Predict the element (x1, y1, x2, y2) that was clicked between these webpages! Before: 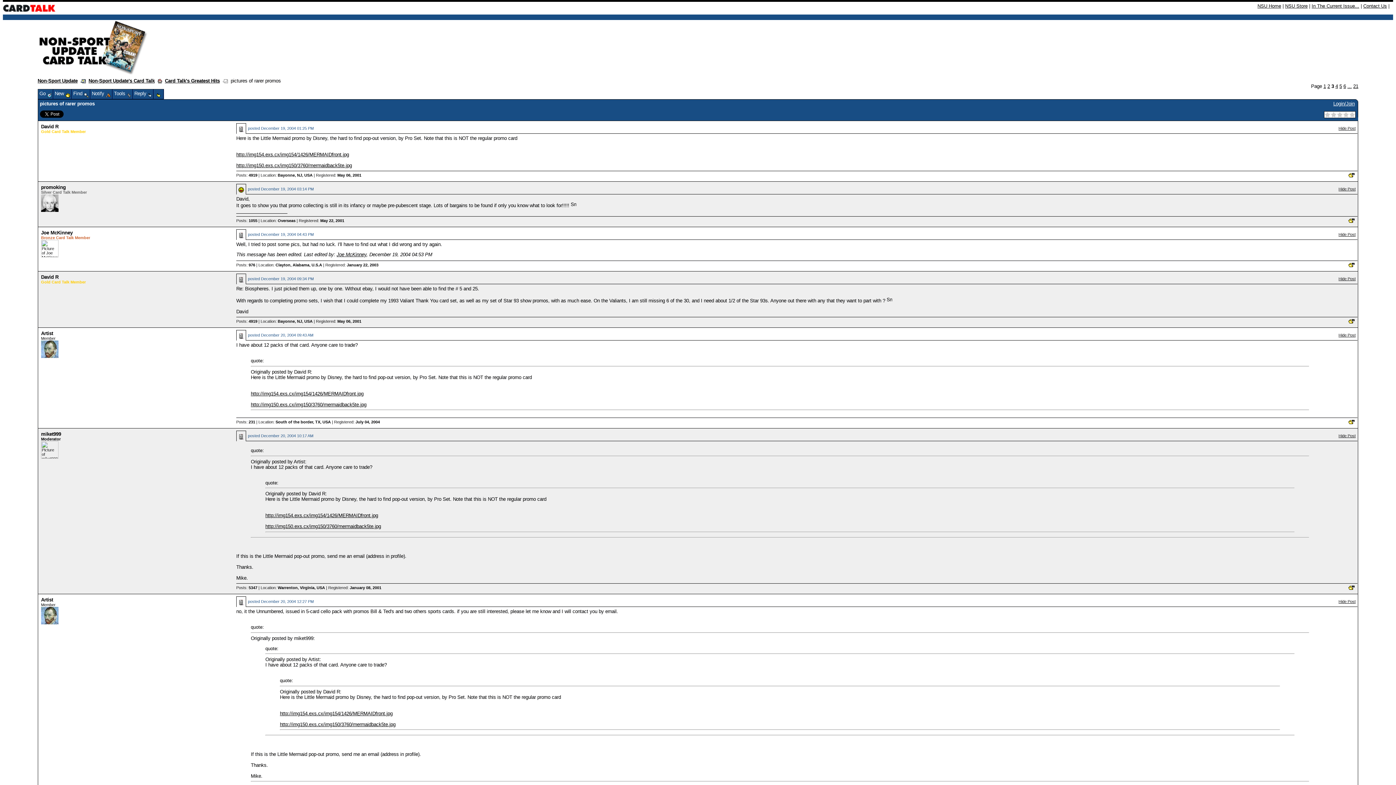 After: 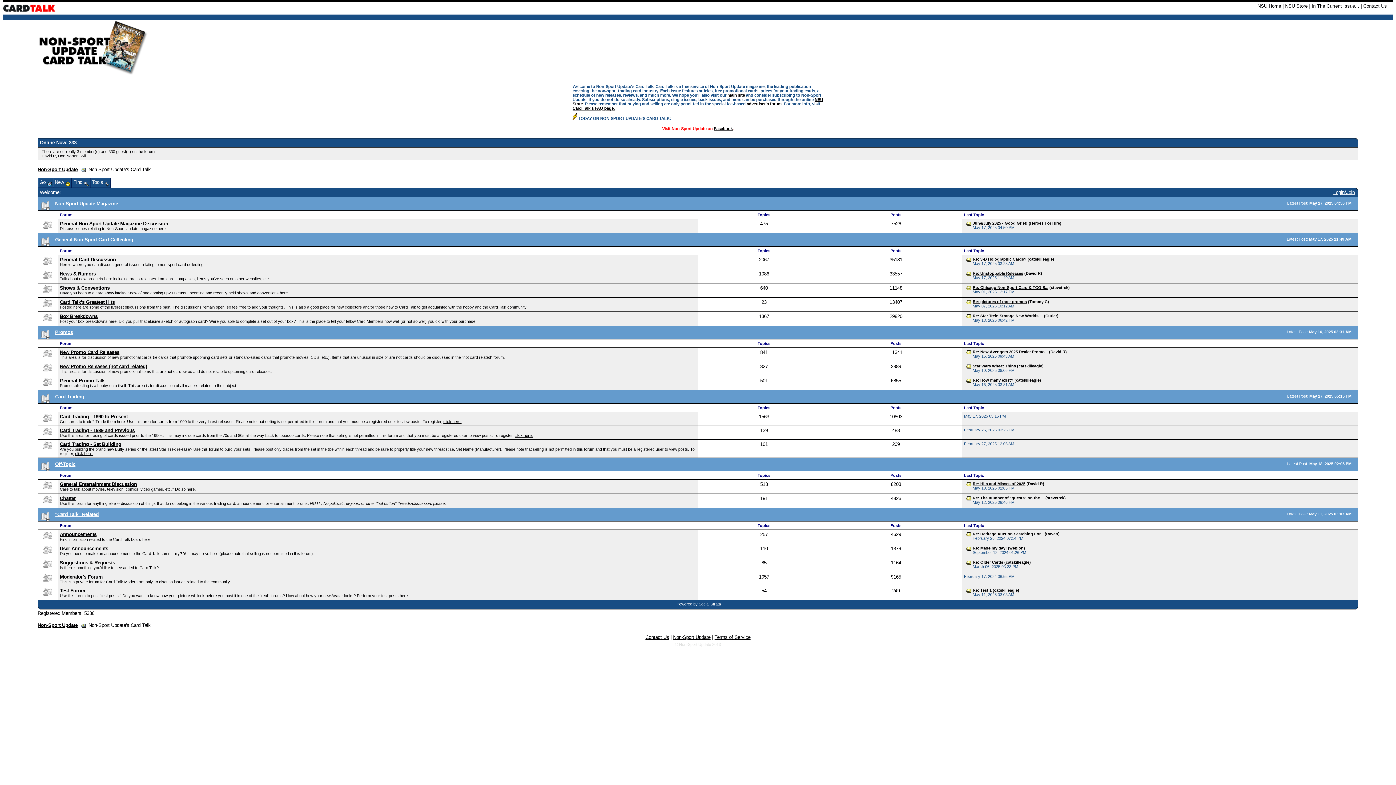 Action: bbox: (2, 4, 55, 10)